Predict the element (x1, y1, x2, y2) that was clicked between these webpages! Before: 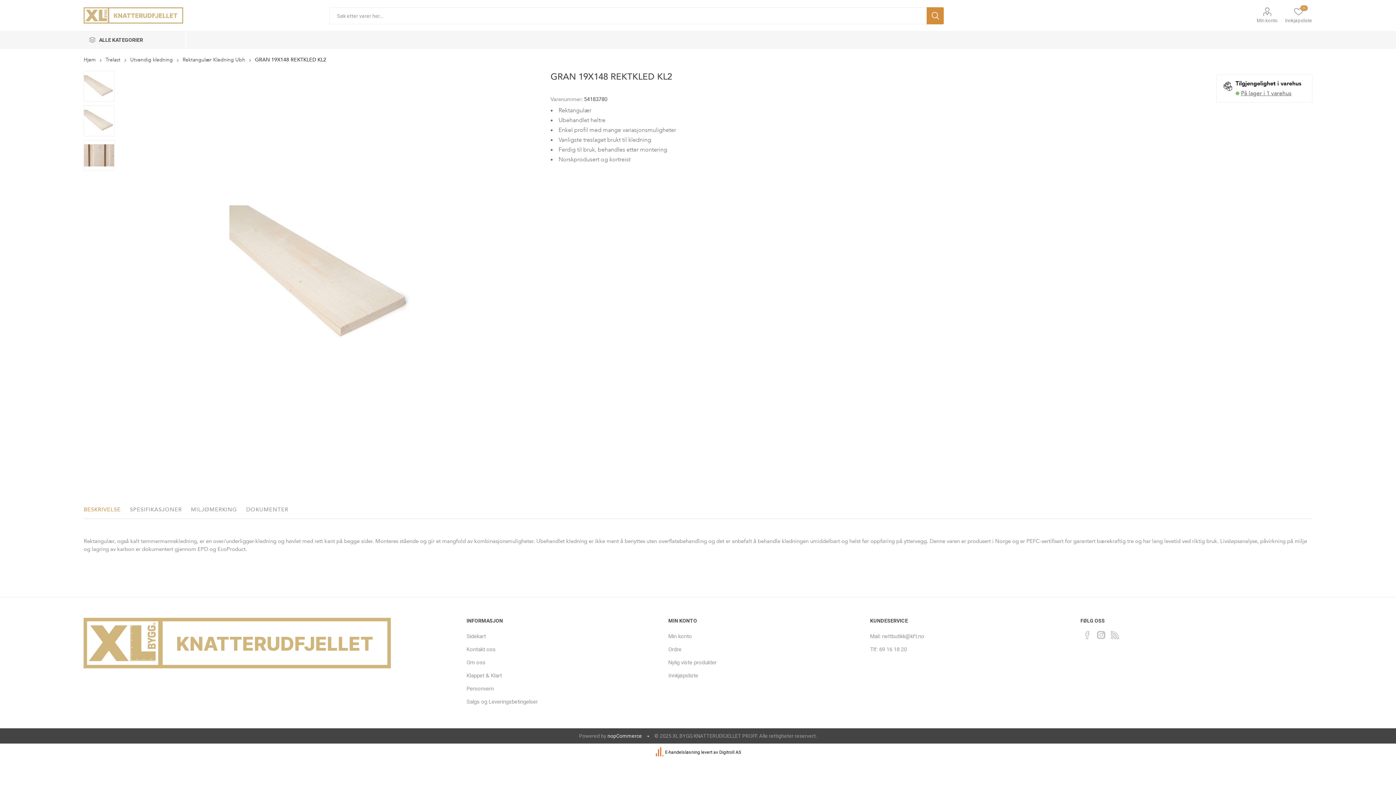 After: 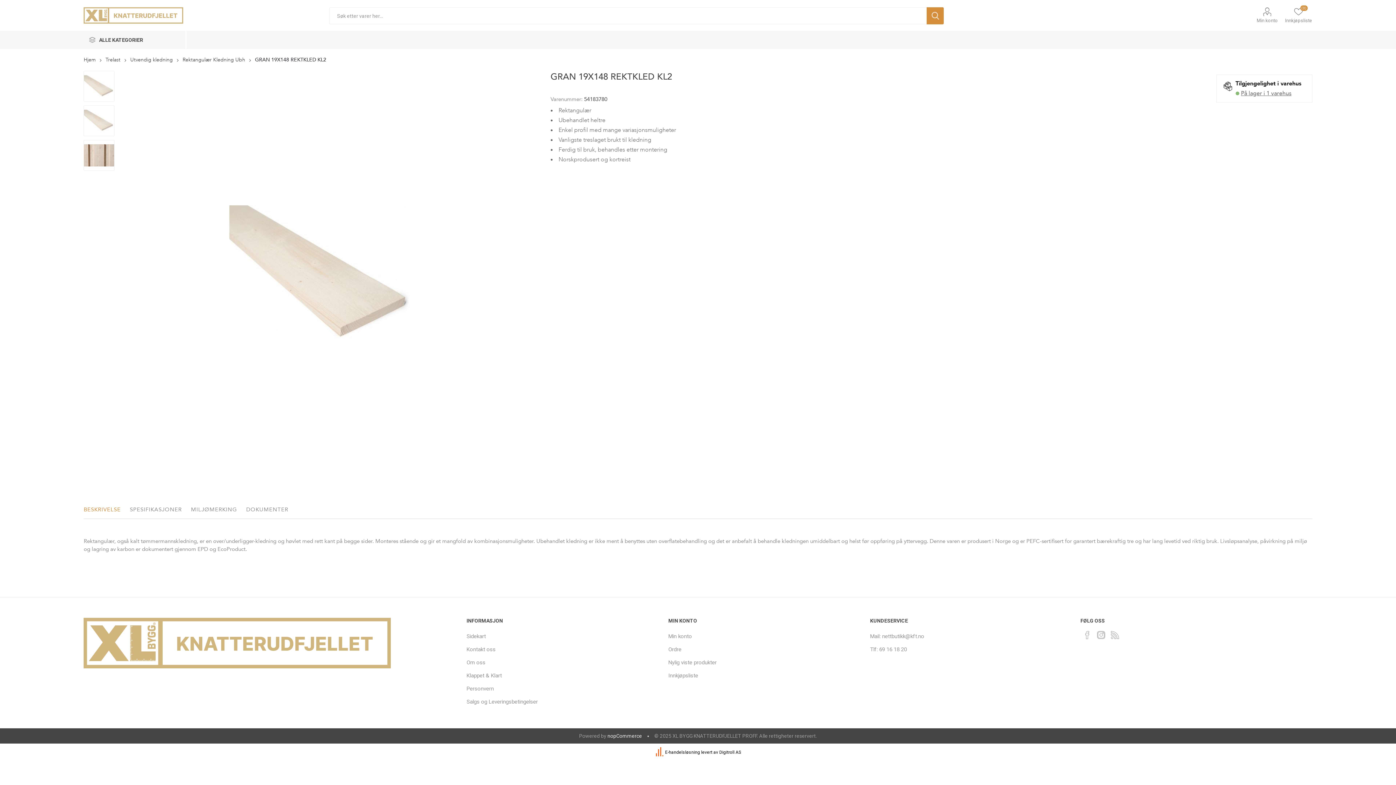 Action: label: nopCommerce bbox: (607, 733, 642, 739)